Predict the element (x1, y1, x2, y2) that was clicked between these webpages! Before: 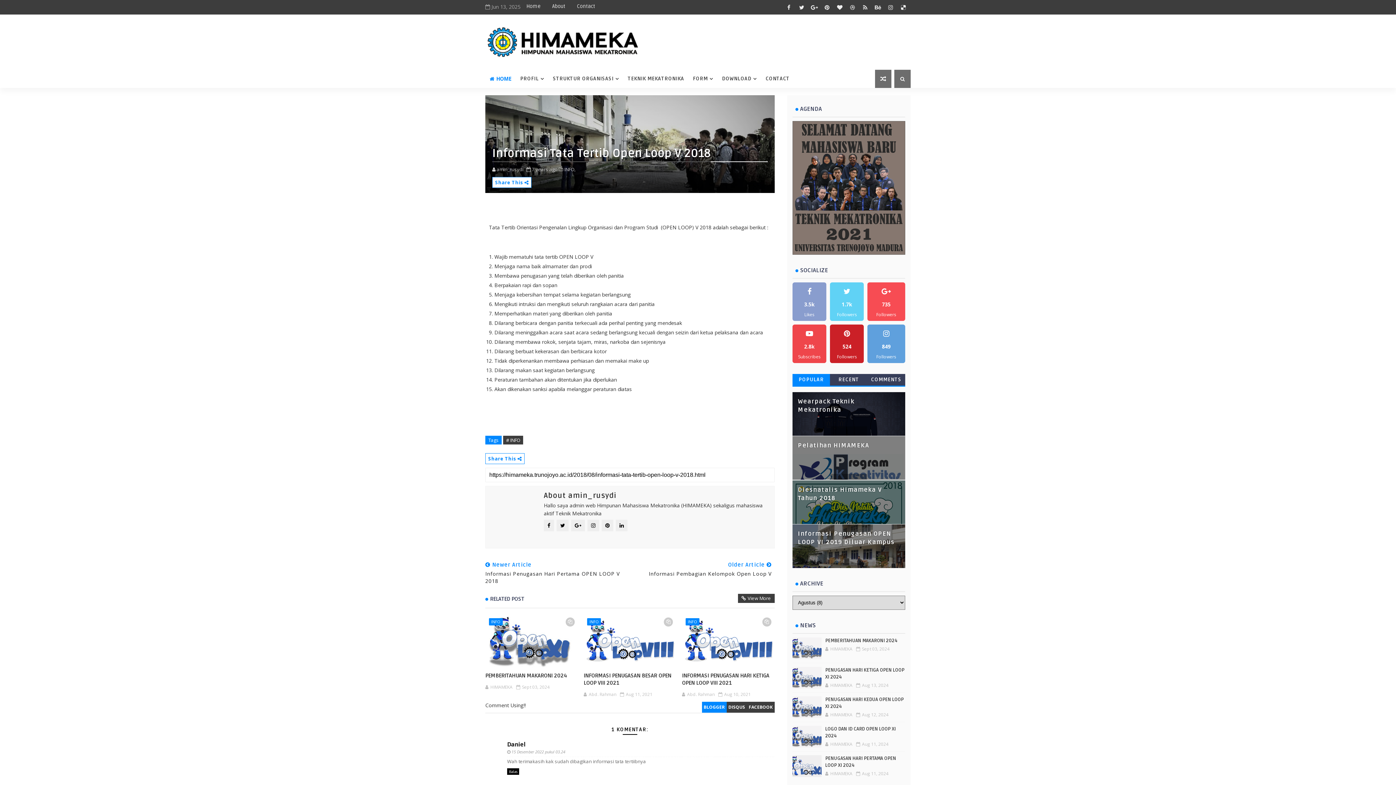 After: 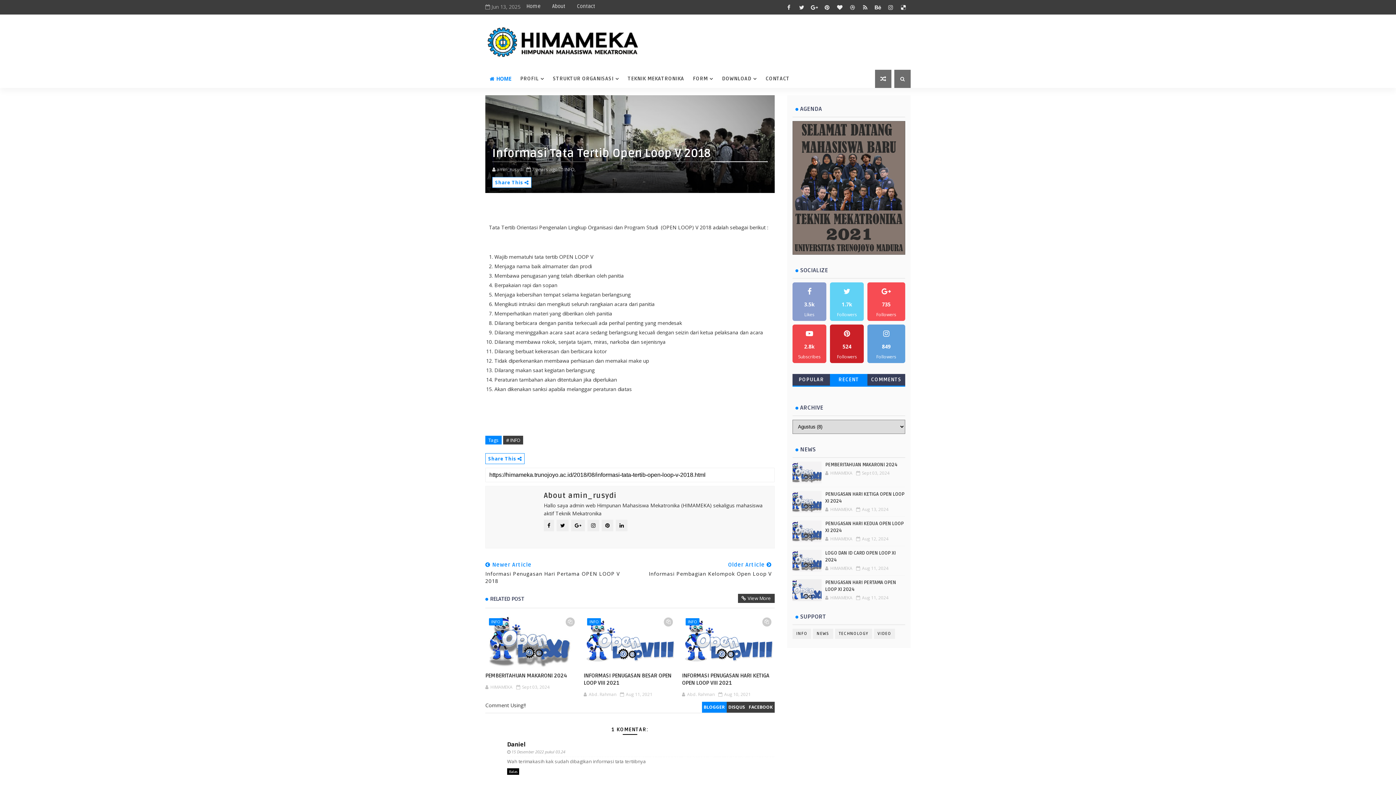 Action: label: RECENT bbox: (830, 374, 867, 385)